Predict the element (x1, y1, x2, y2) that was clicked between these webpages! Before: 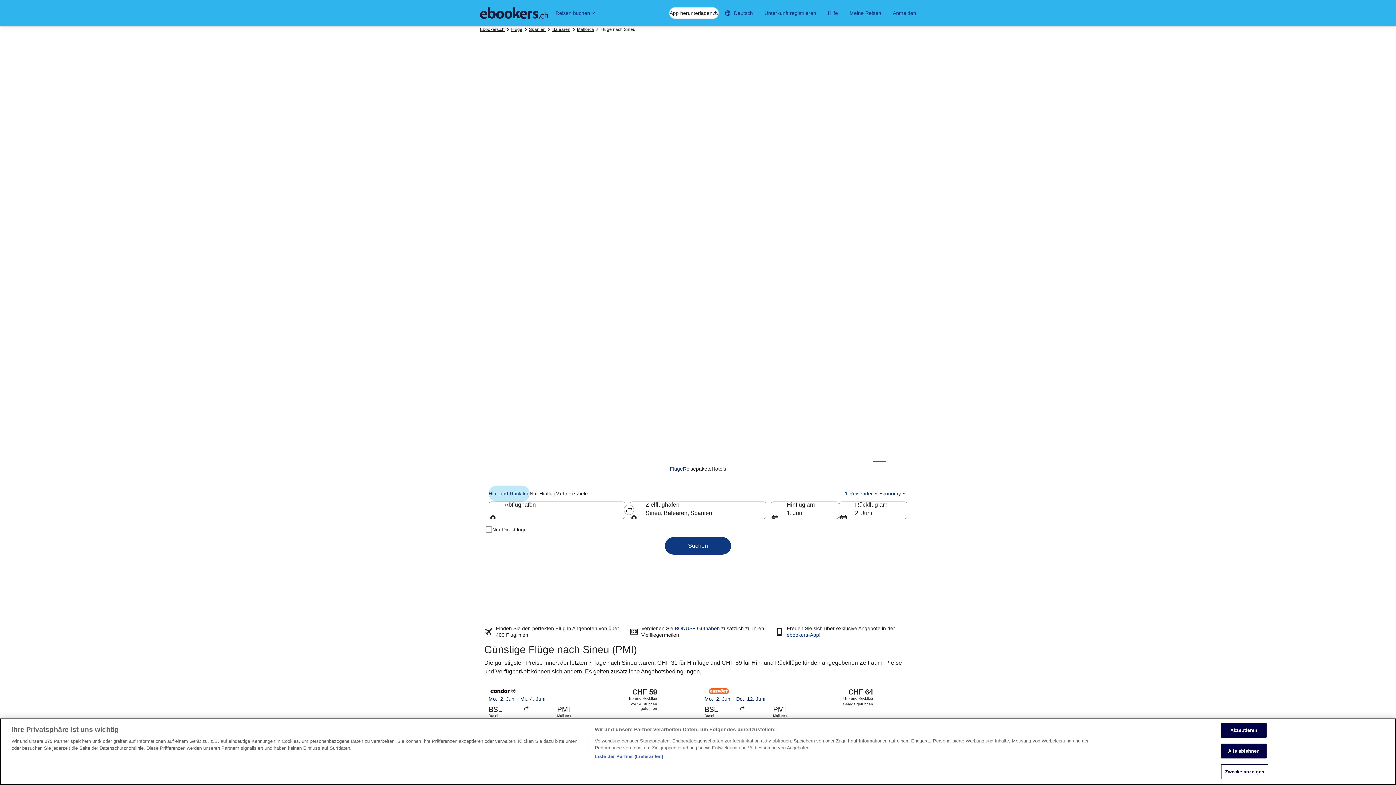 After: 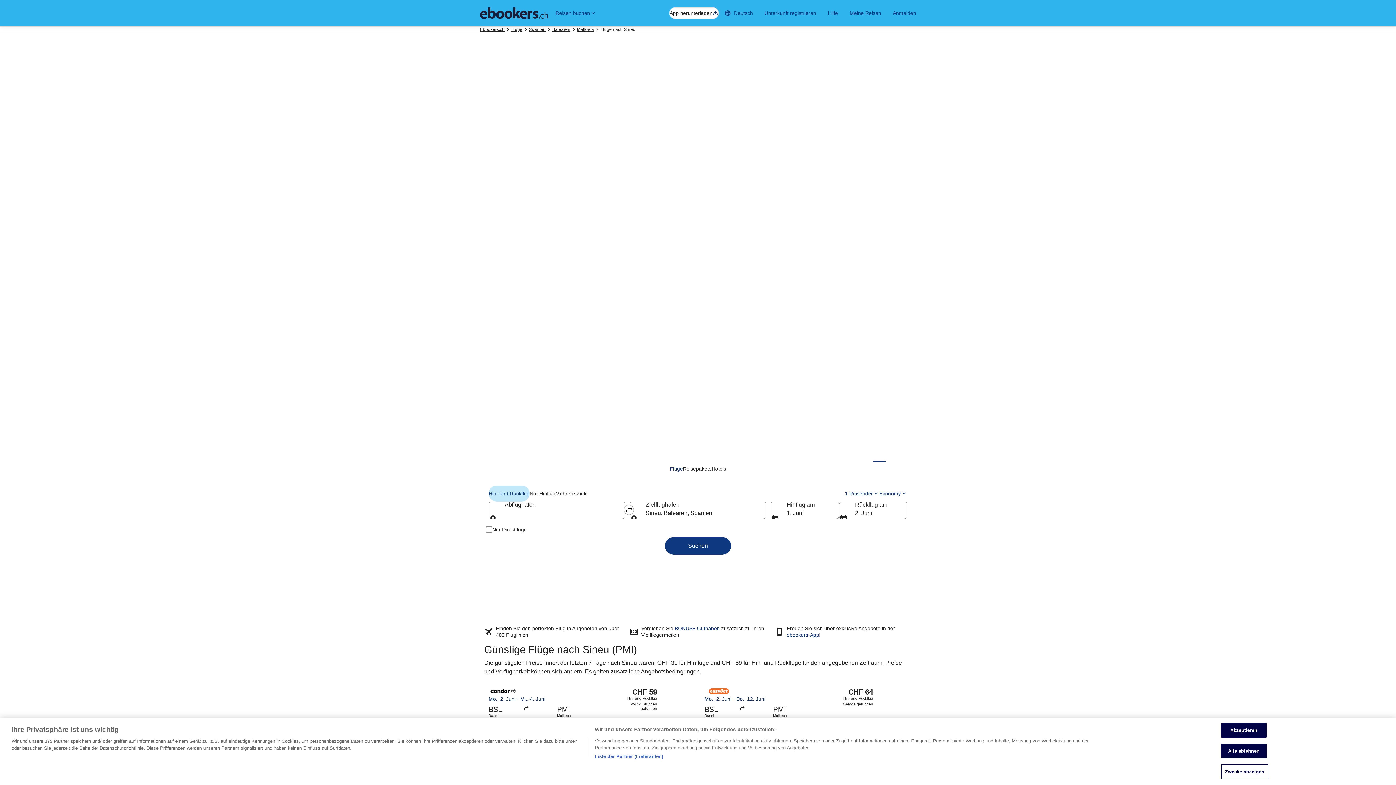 Action: label: Hin- und Rückflug bbox: (488, 485, 529, 501)